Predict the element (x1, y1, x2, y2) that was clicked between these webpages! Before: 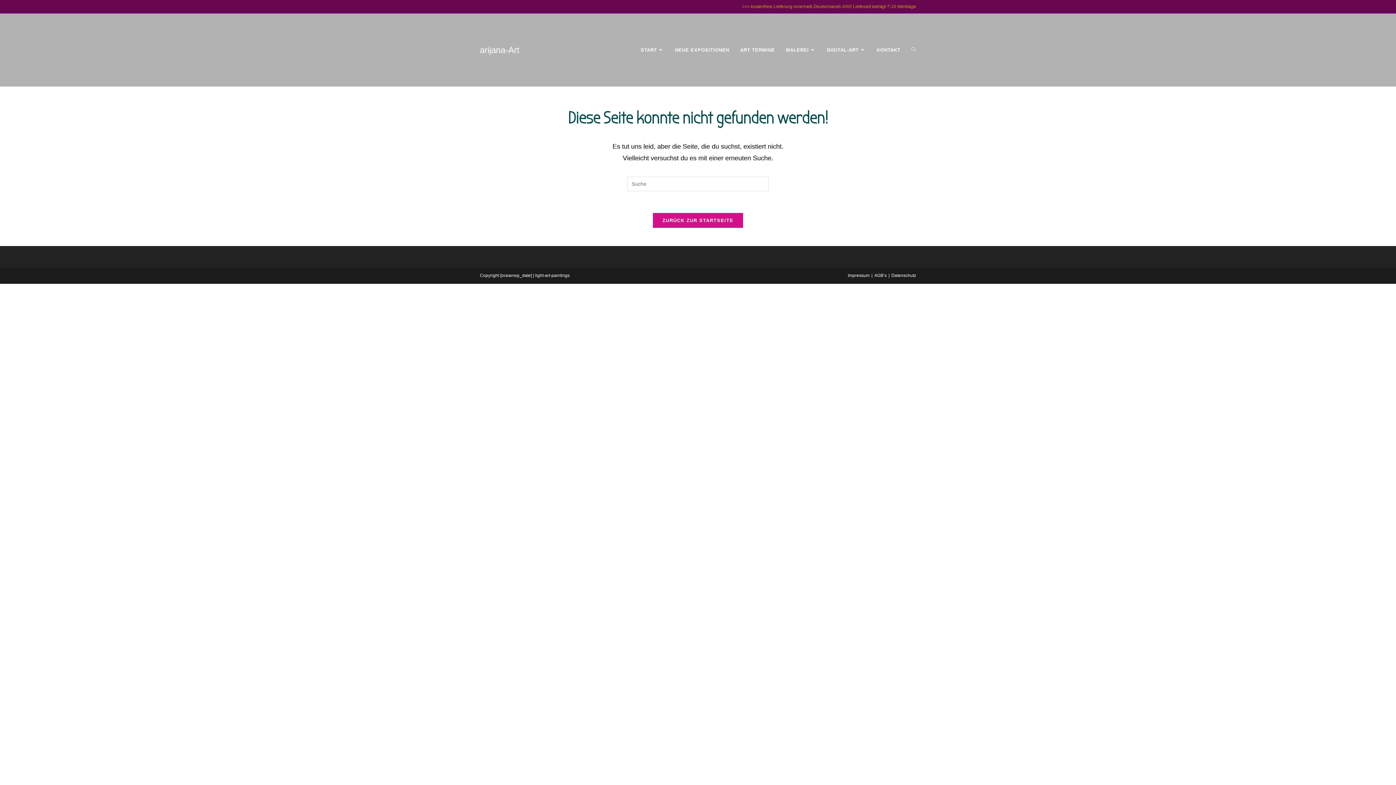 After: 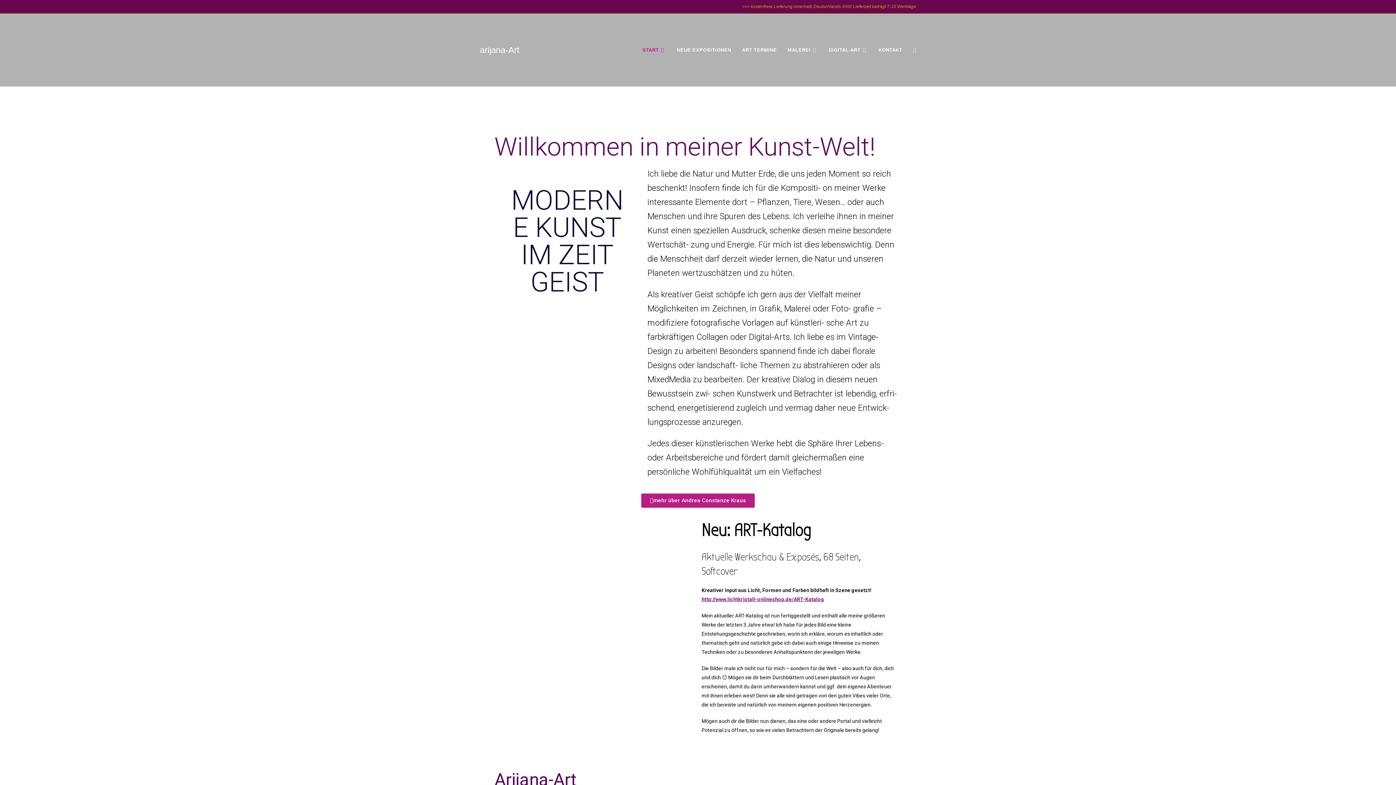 Action: bbox: (653, 213, 743, 228) label: ZURÜCK ZUR STARTSEITE